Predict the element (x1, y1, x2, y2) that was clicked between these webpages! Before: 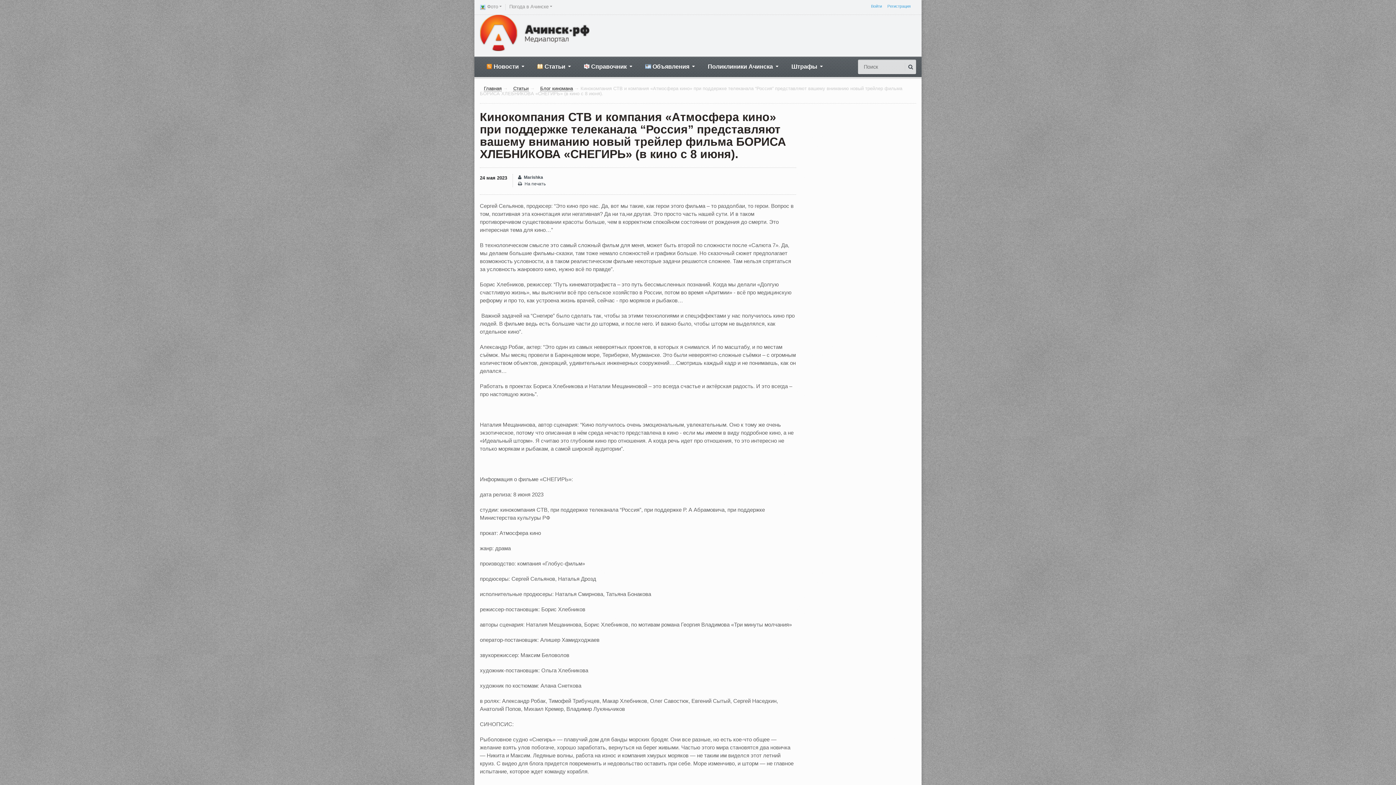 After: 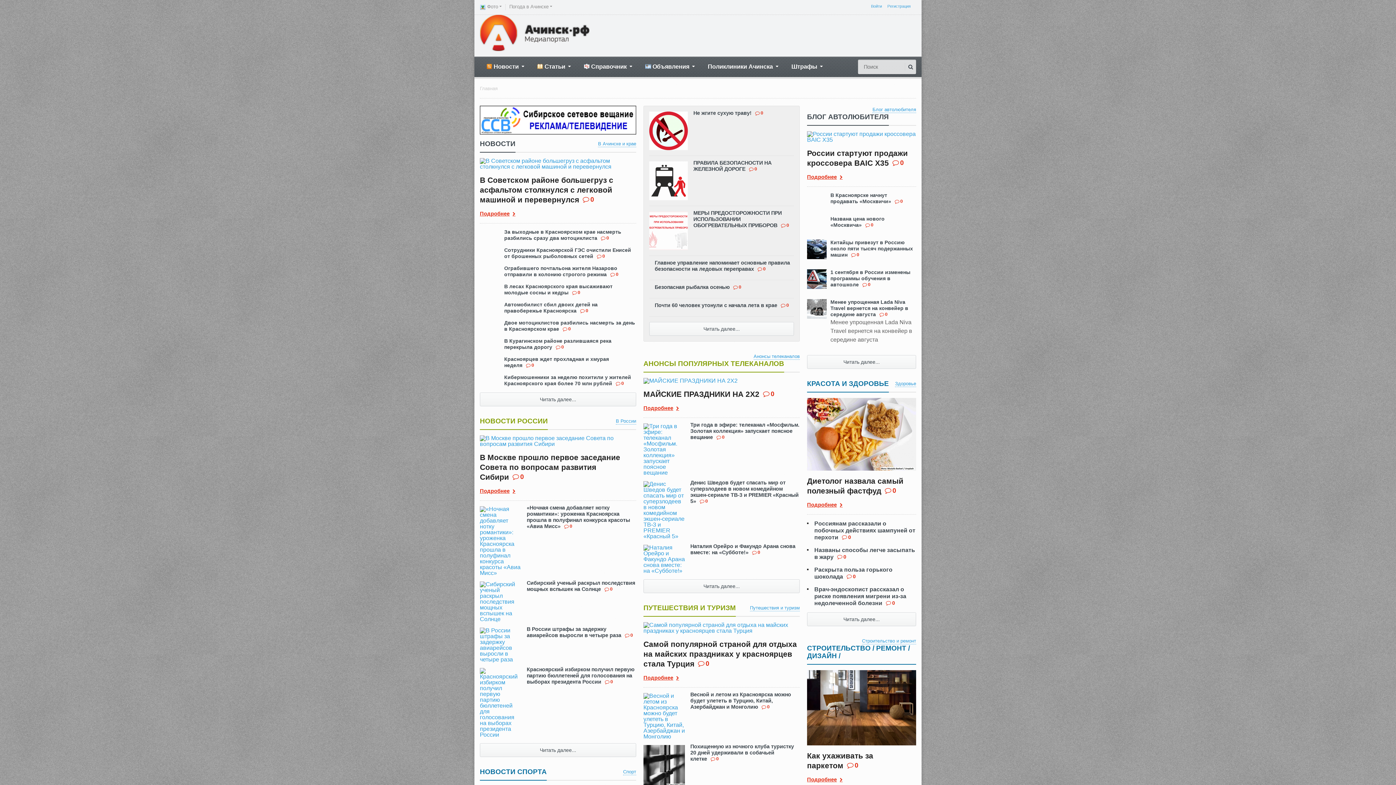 Action: bbox: (484, 86, 501, 91) label: Главная